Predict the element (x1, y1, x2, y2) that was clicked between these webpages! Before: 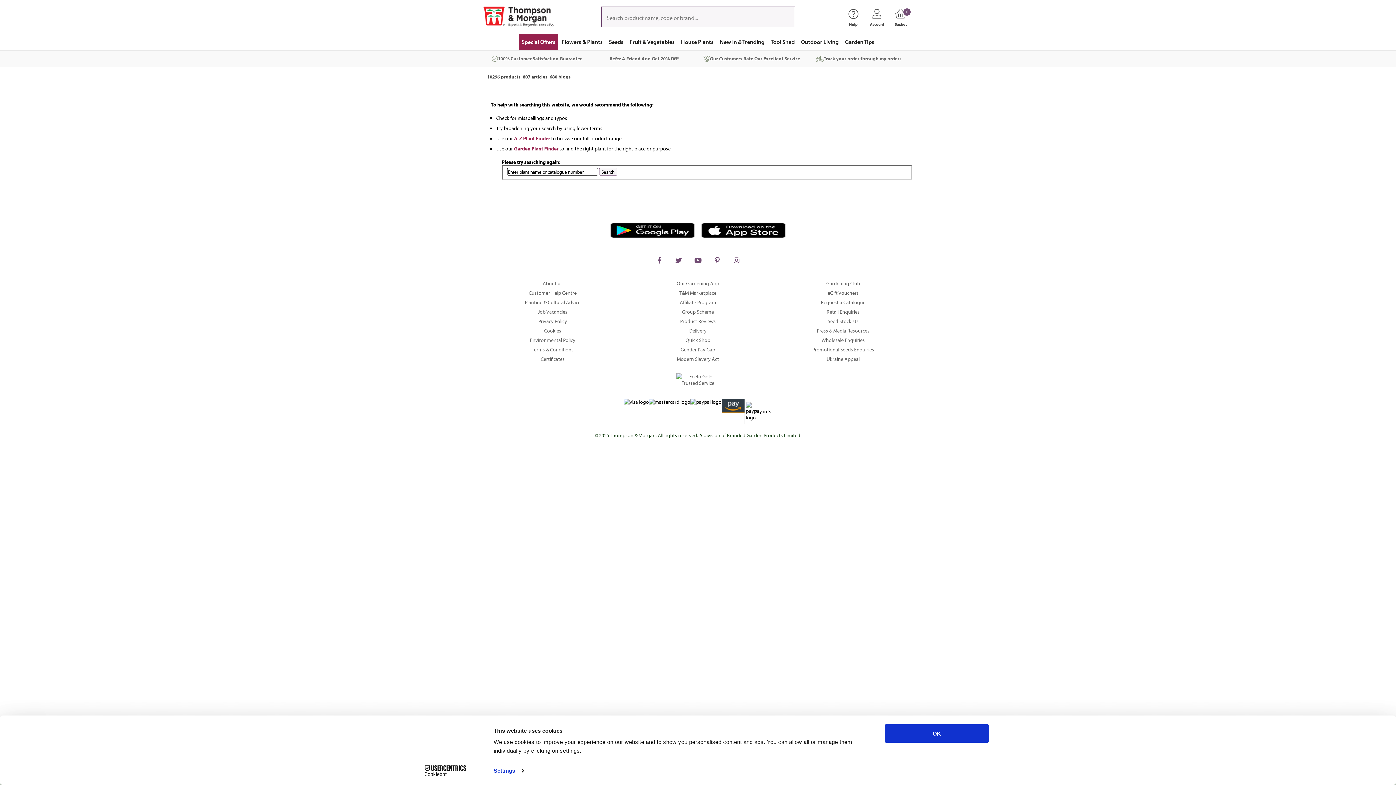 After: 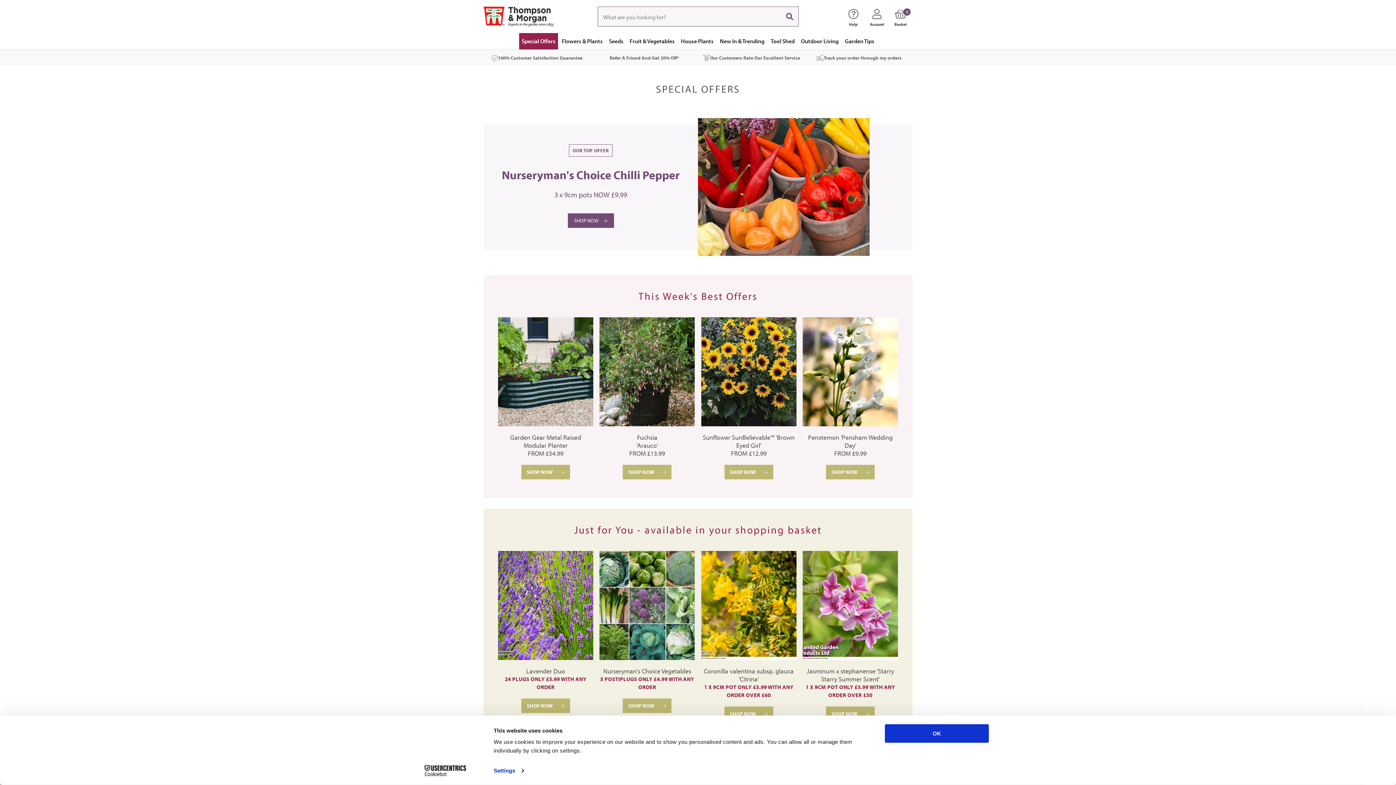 Action: label: Special Offers bbox: (519, 33, 558, 50)